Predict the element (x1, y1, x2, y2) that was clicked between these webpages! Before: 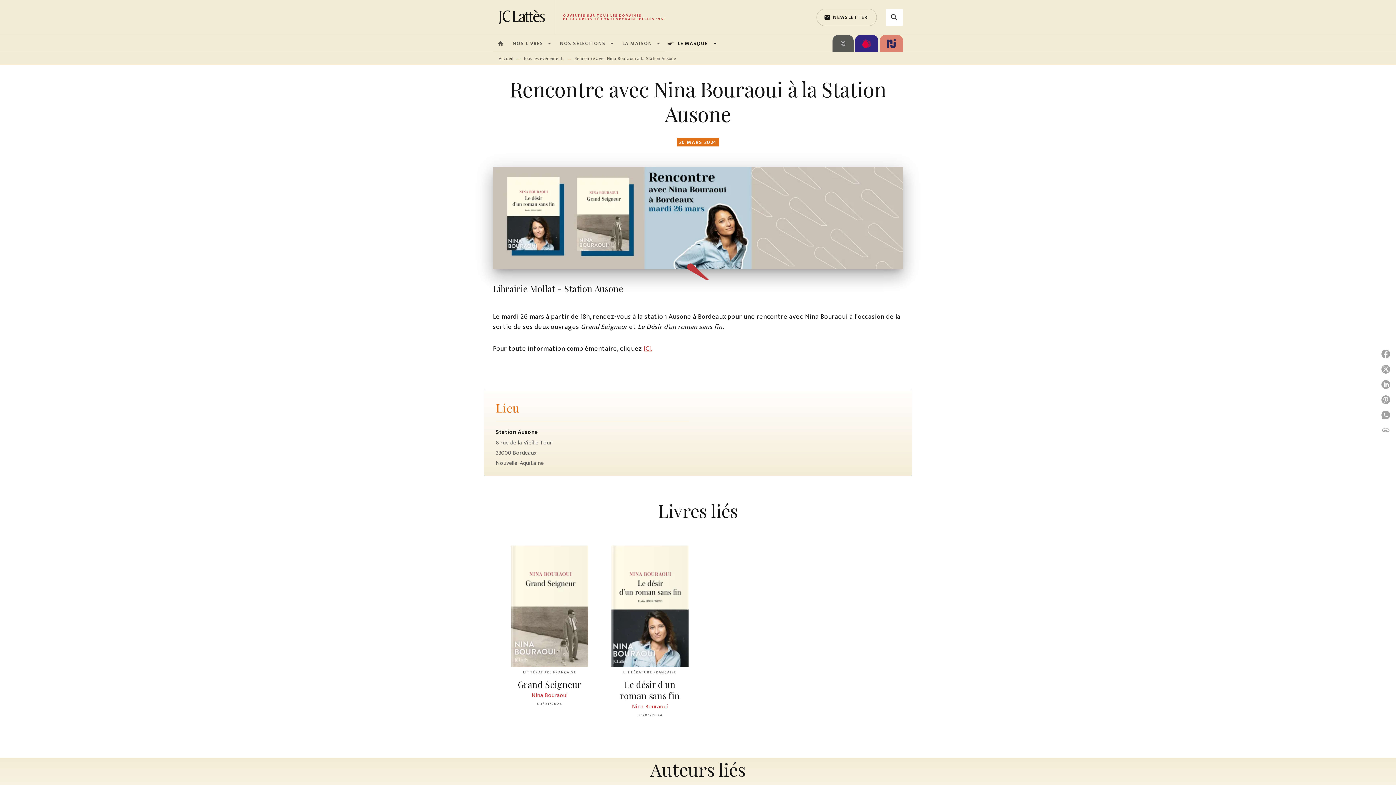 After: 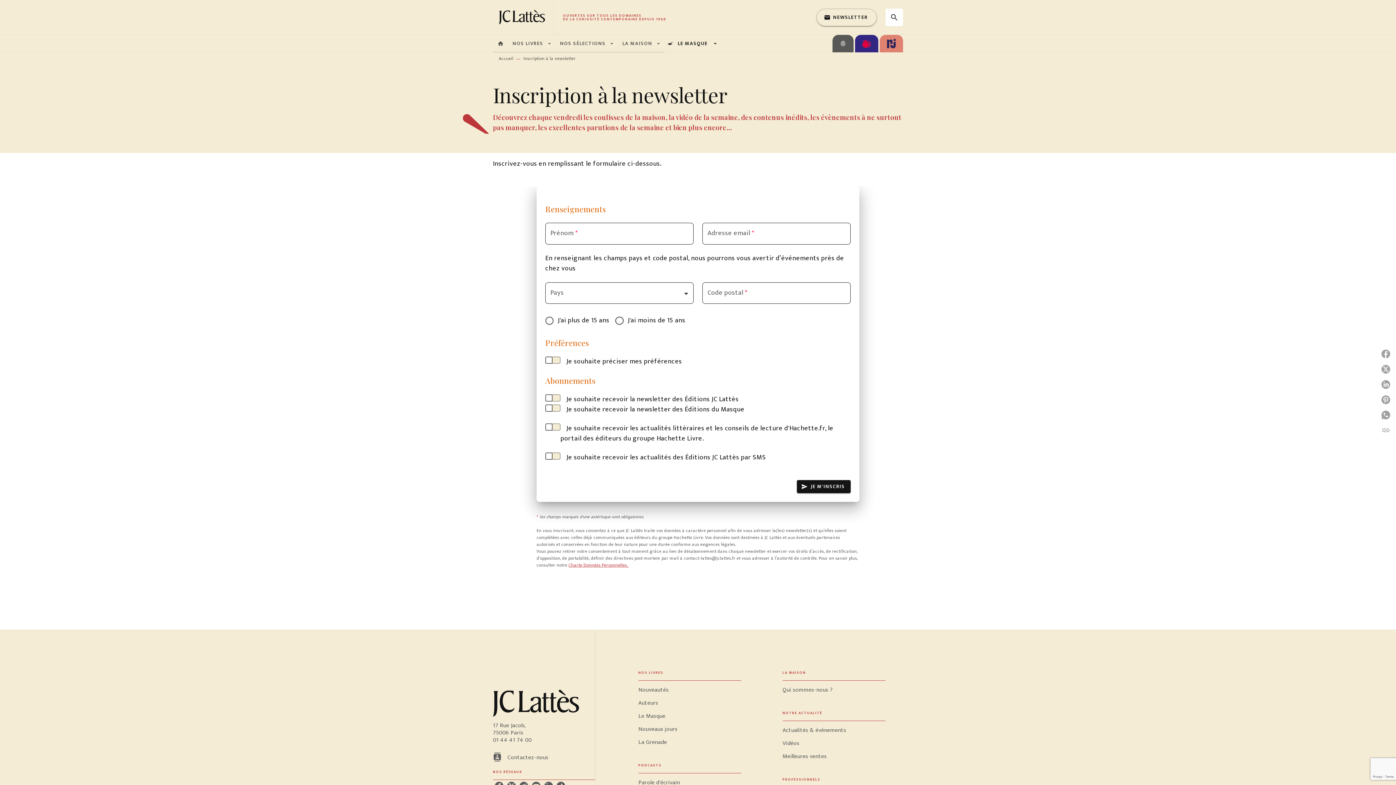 Action: label: email
NEWSLETTER bbox: (816, 8, 877, 26)